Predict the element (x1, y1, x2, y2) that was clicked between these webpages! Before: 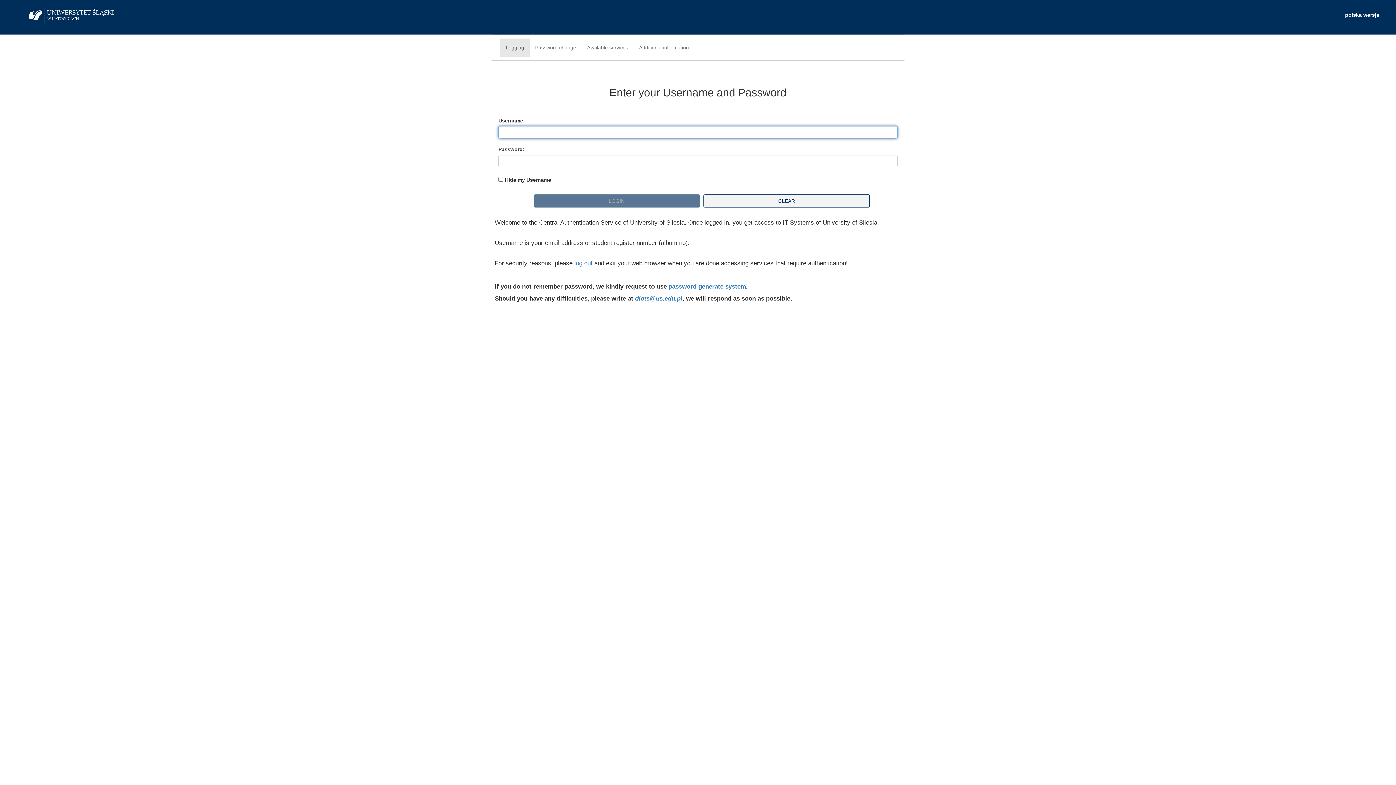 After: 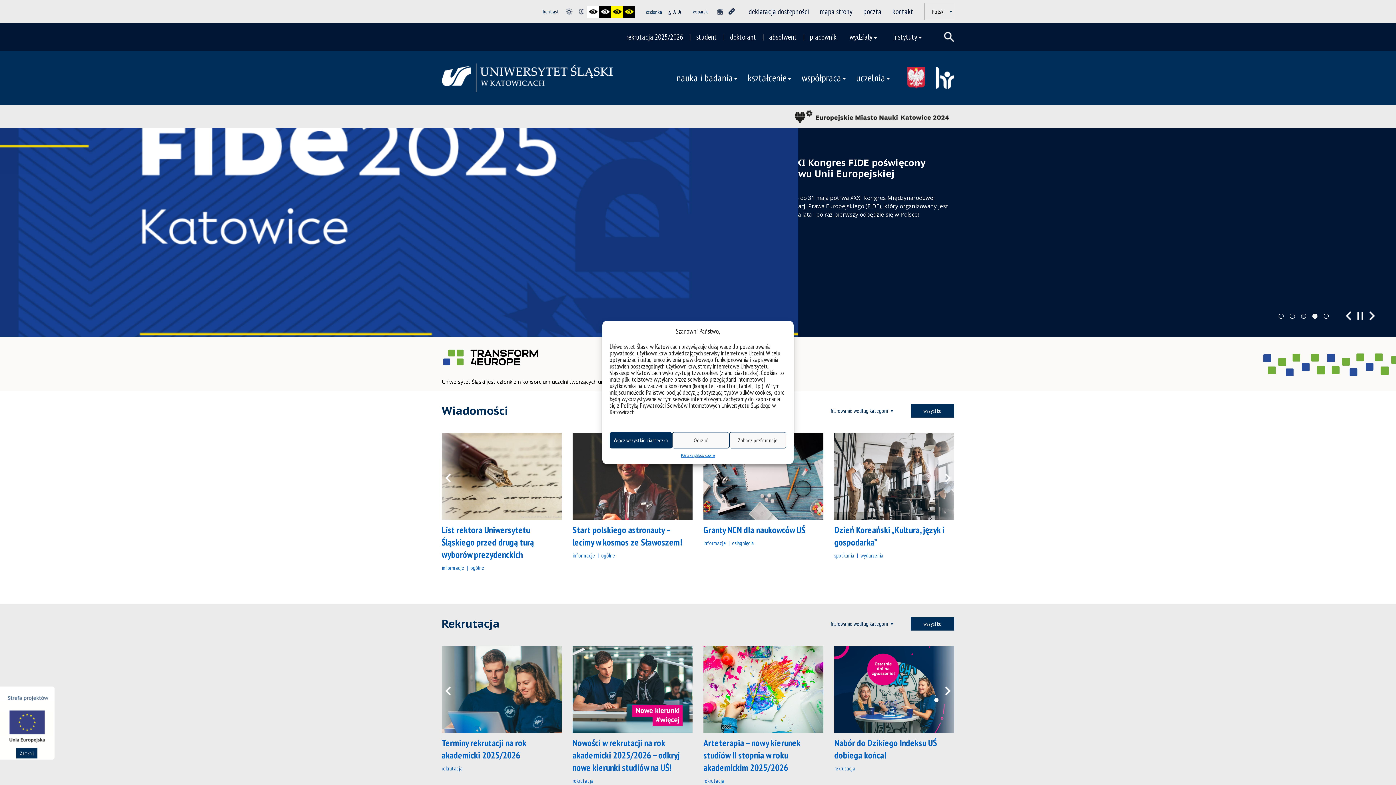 Action: bbox: (11, 0, 927, 34)